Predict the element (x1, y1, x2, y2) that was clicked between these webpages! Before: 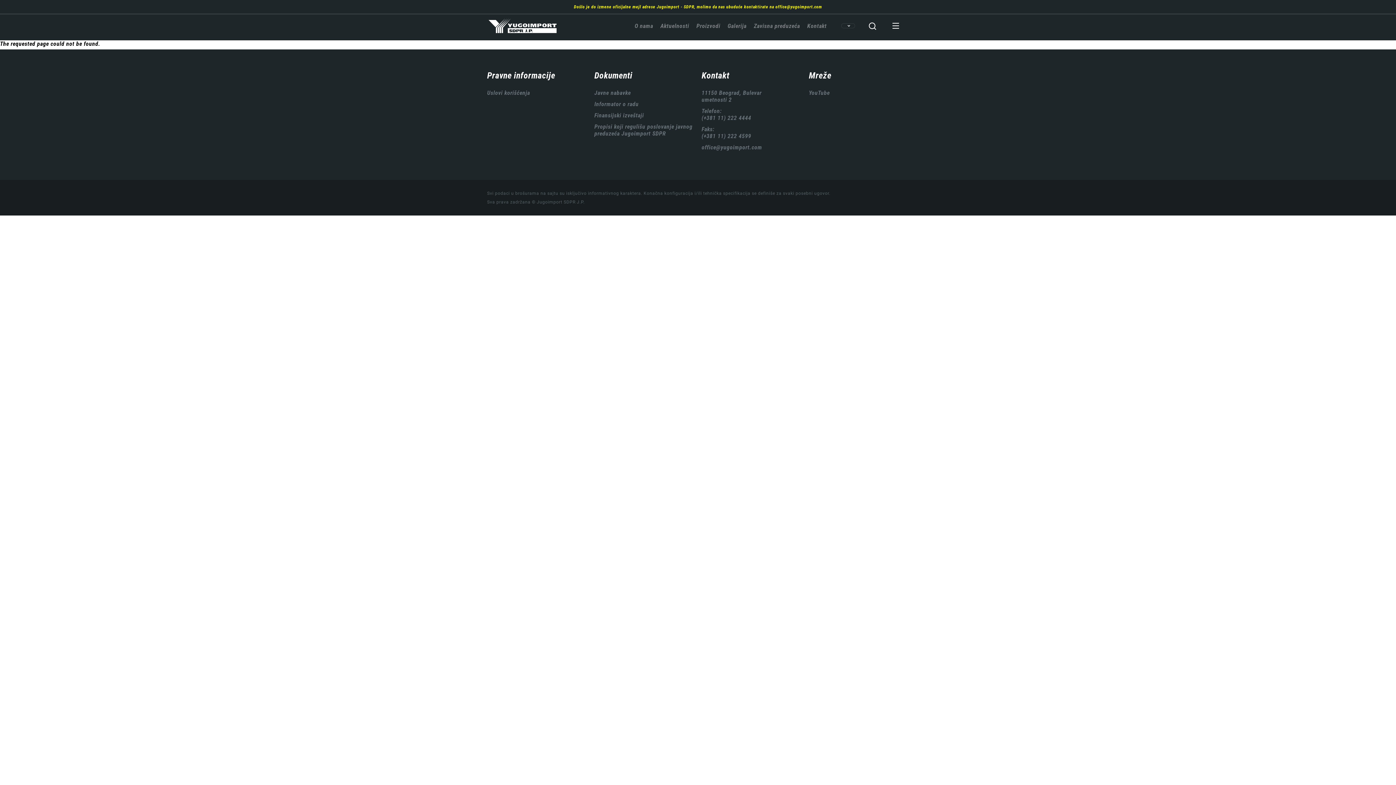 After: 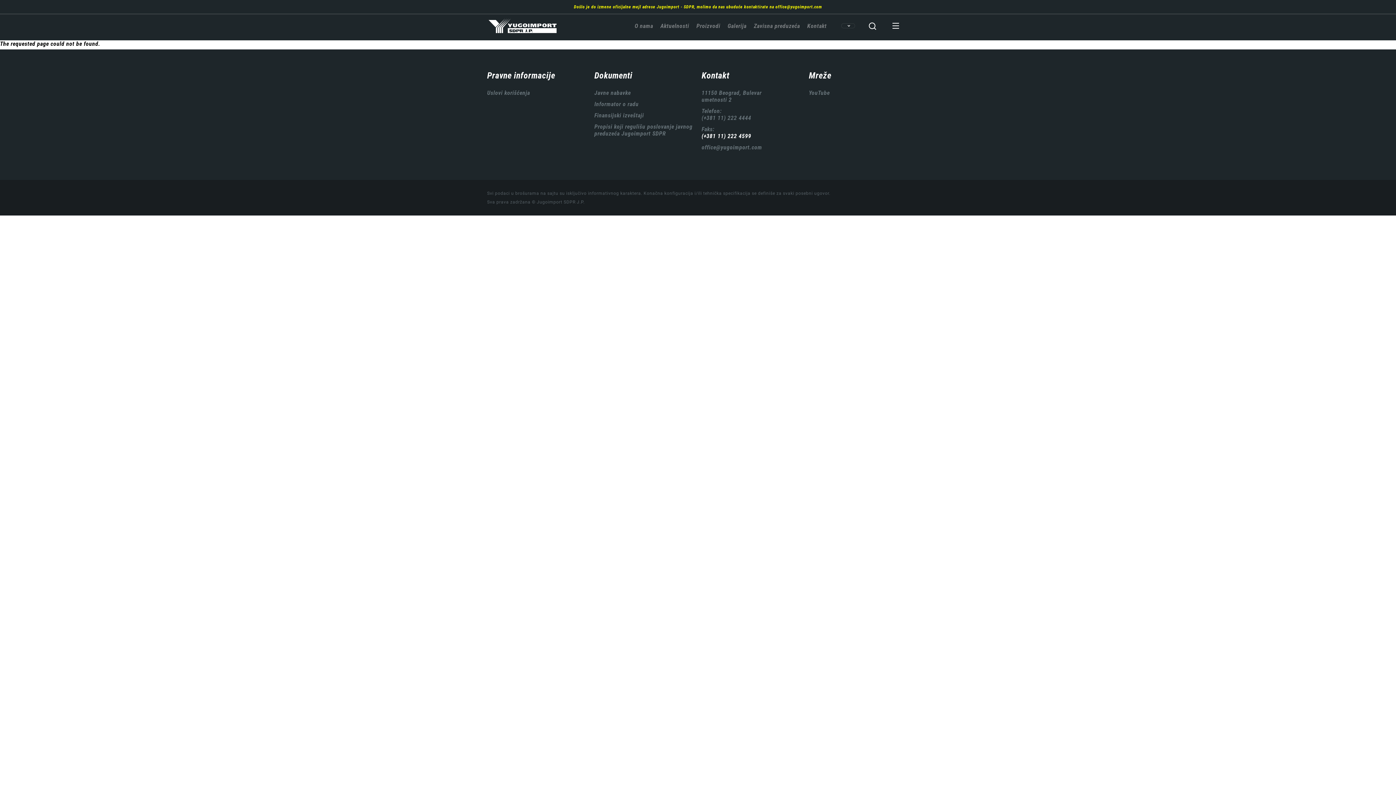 Action: bbox: (701, 132, 751, 139) label: (+381 11) 222 4599